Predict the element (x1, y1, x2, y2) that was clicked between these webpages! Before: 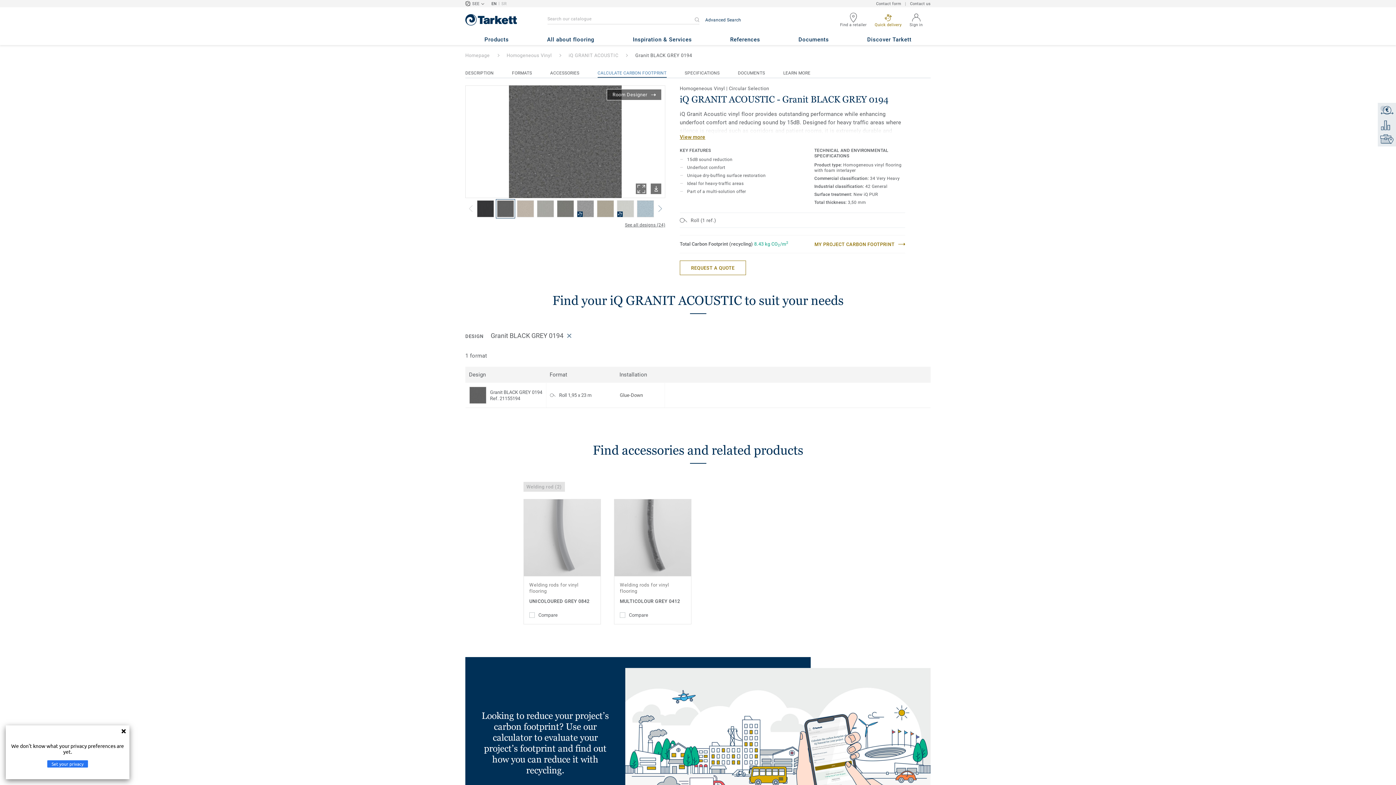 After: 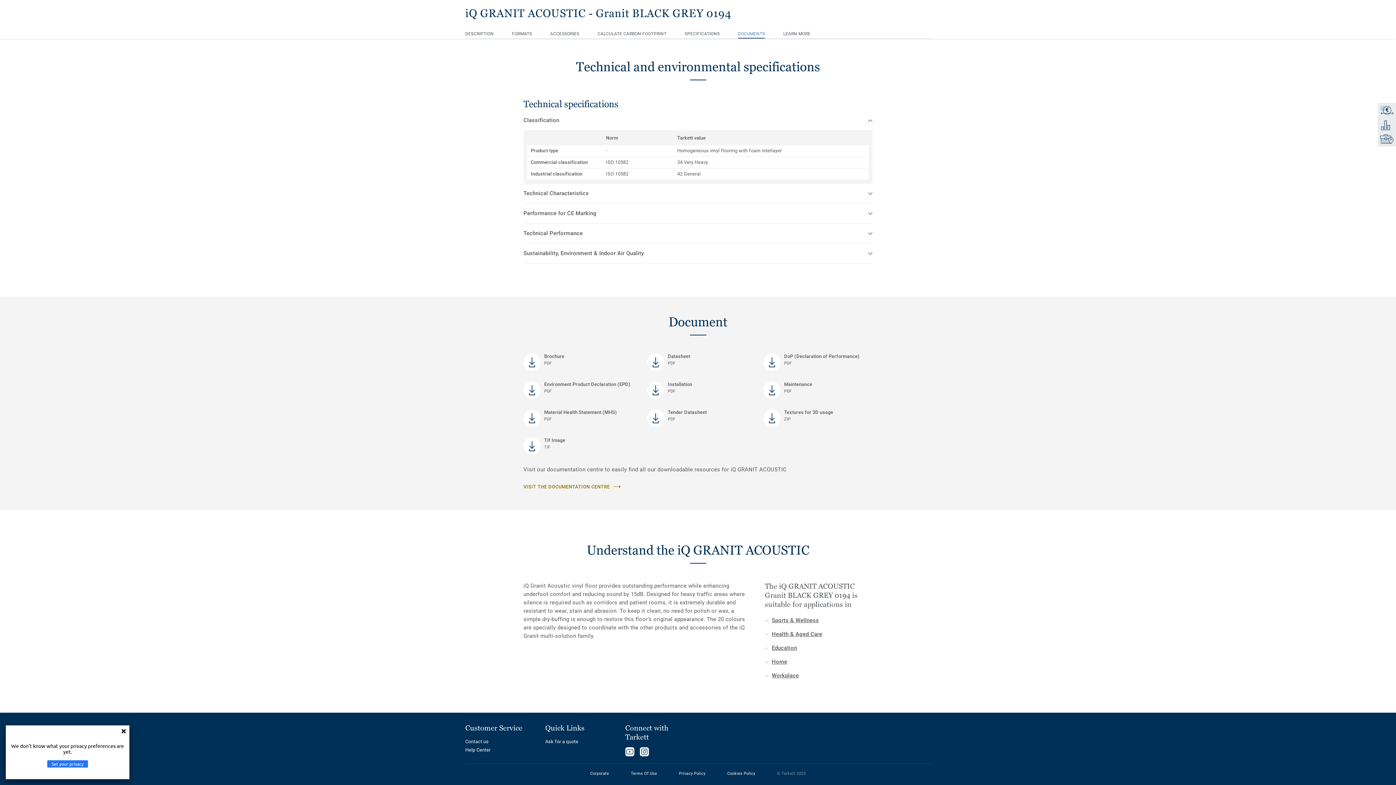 Action: label: SPECIFICATIONS bbox: (684, 69, 719, 76)